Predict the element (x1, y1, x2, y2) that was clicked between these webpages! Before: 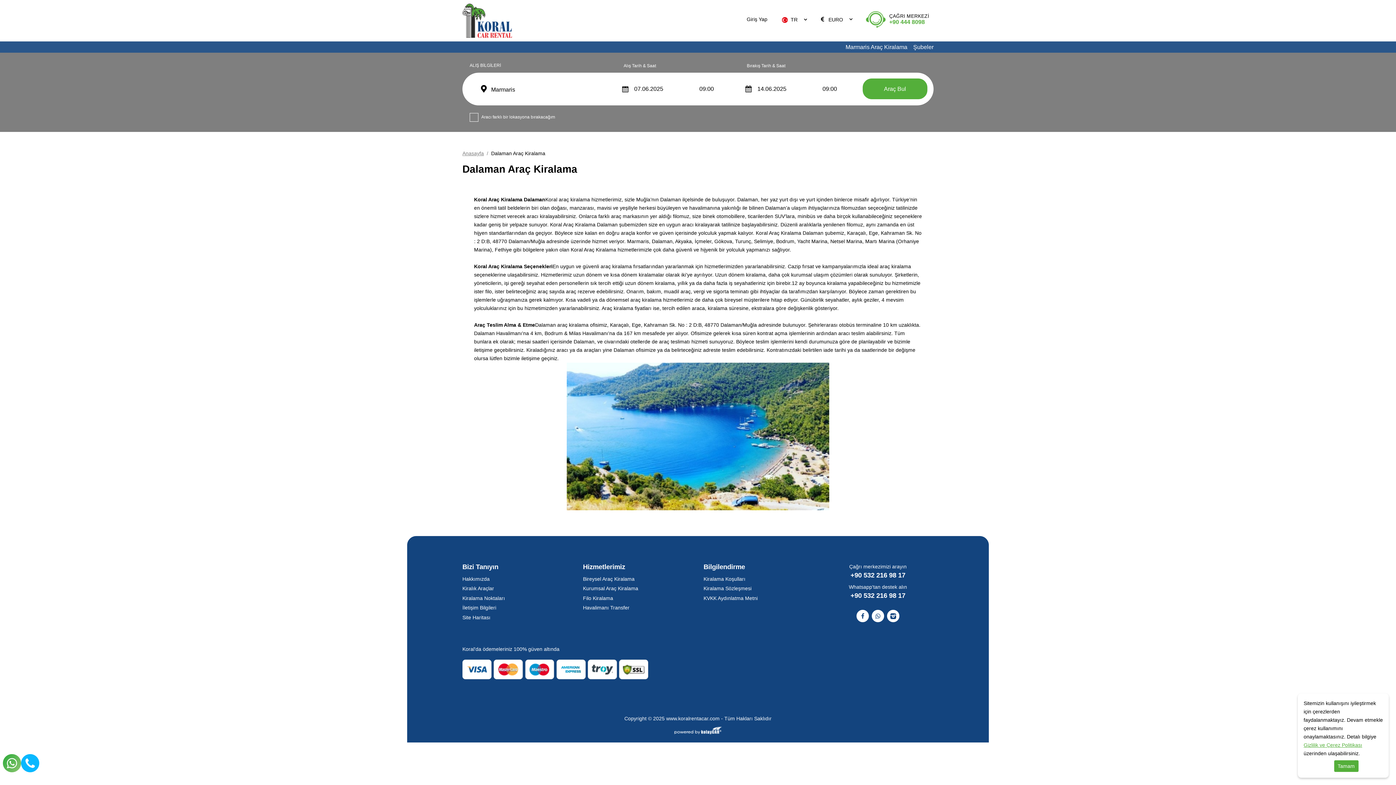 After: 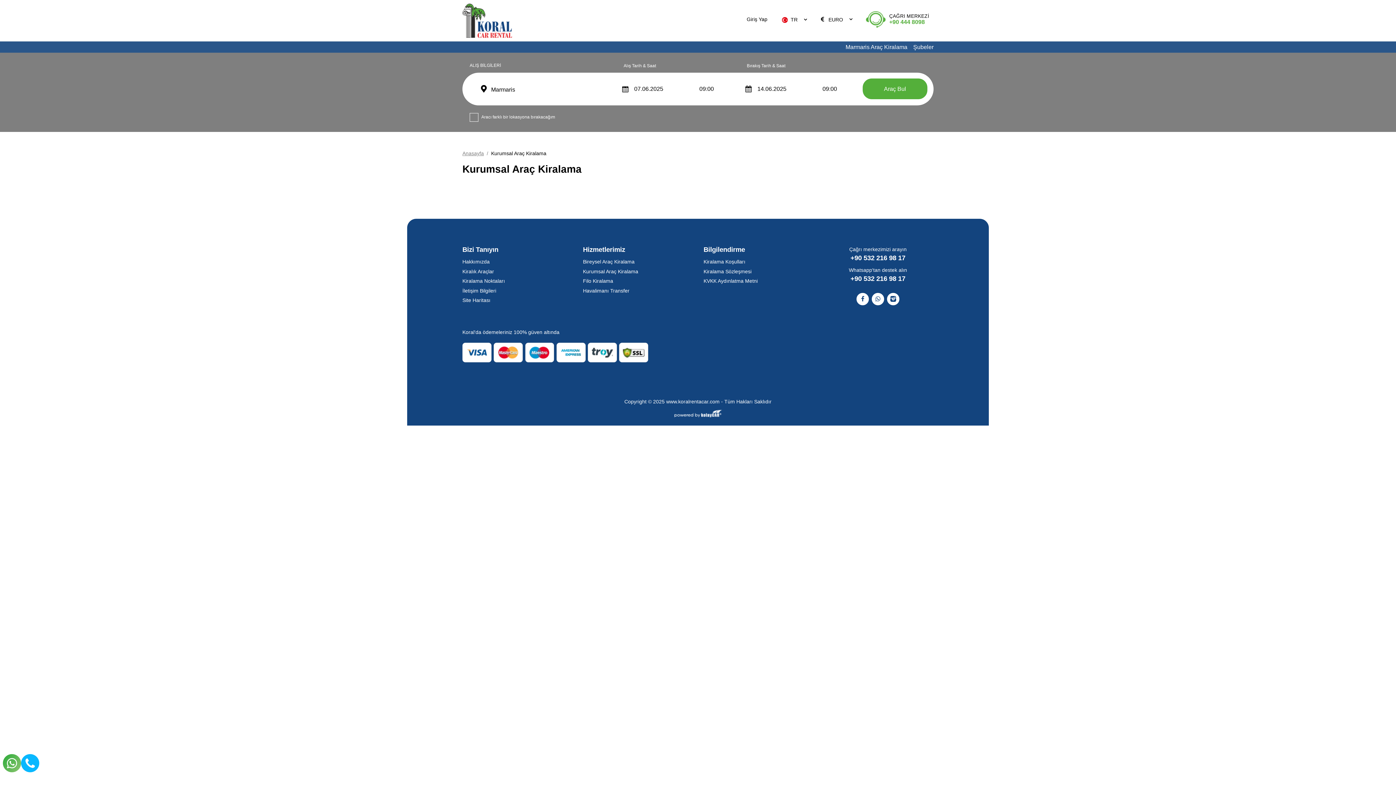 Action: bbox: (583, 584, 693, 593) label: Kurumsal Araç Kiralama